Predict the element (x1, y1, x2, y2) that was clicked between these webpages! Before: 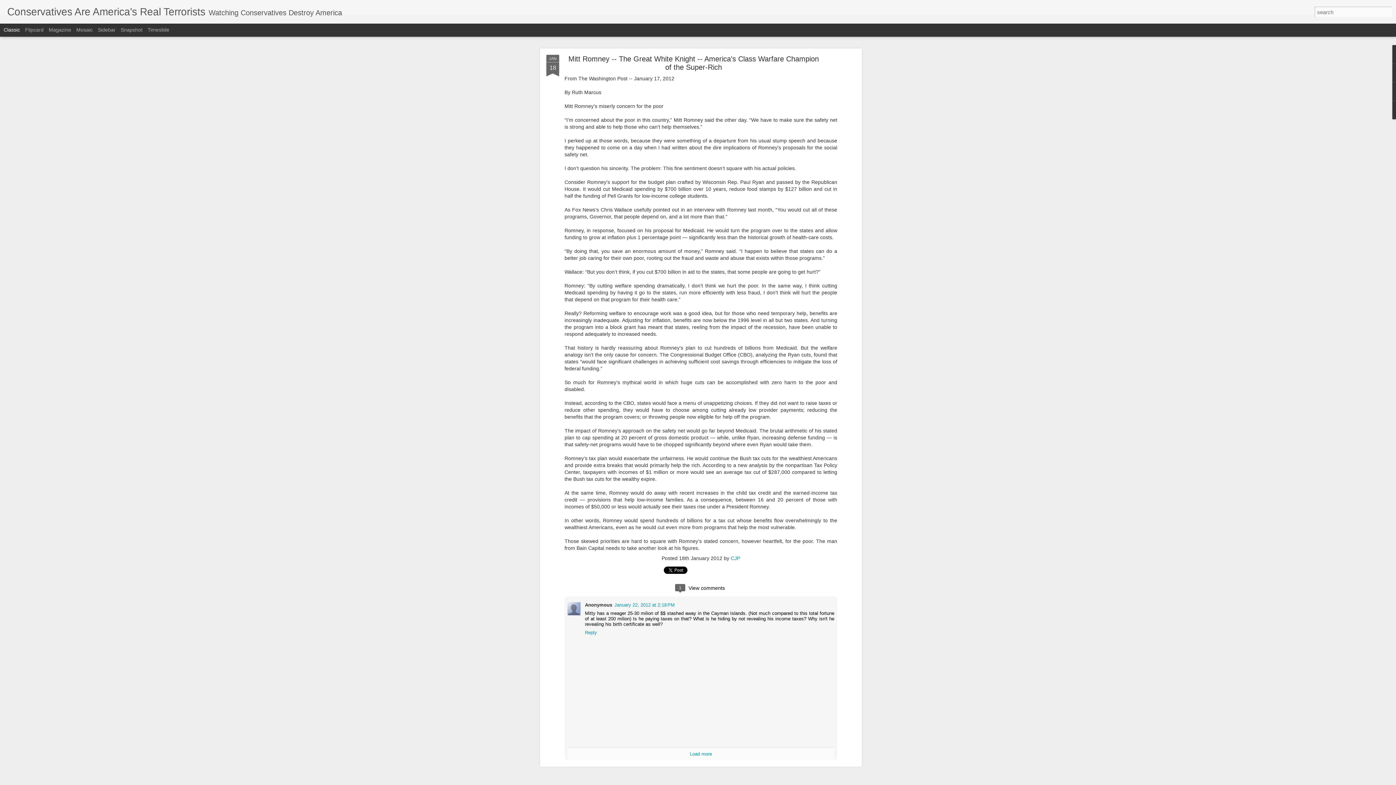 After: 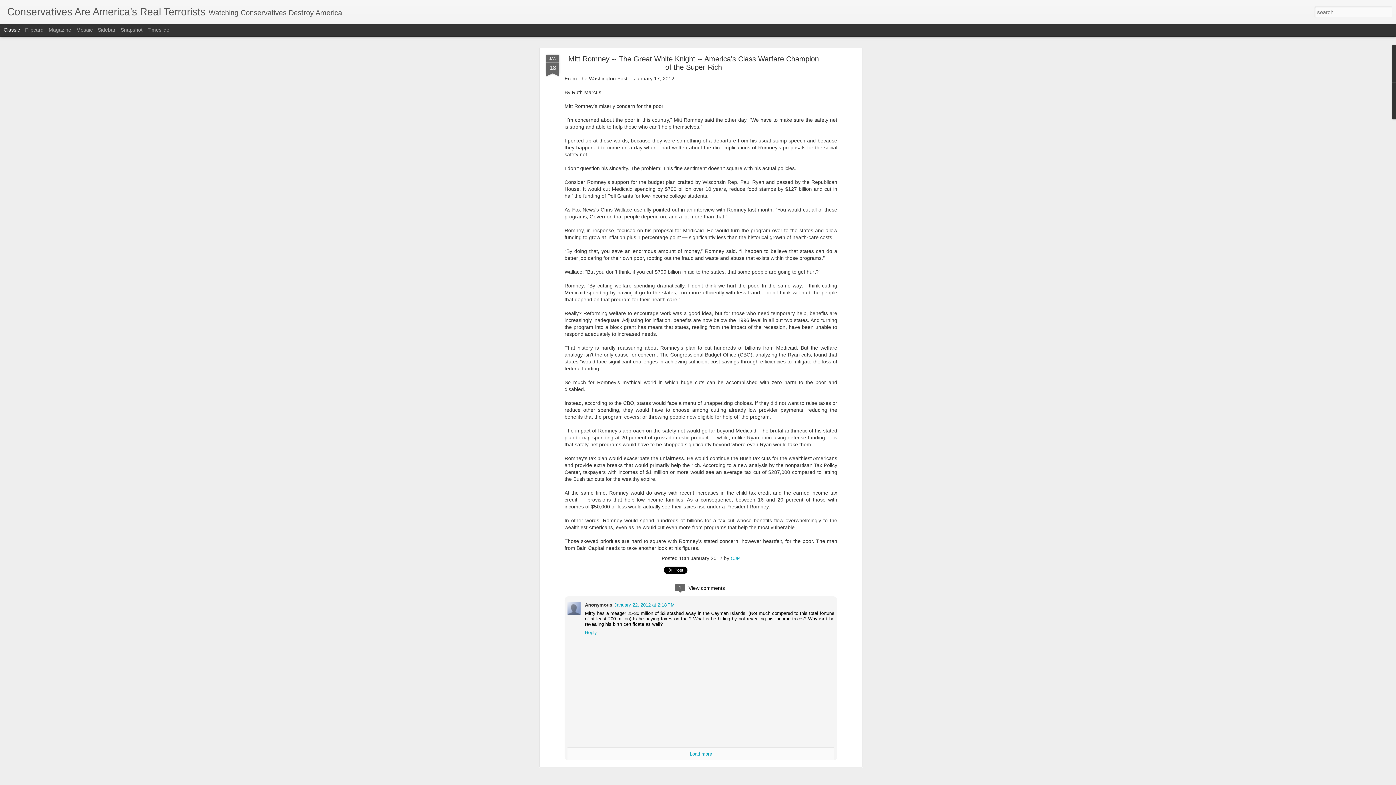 Action: bbox: (3, 26, 20, 32) label: Classic